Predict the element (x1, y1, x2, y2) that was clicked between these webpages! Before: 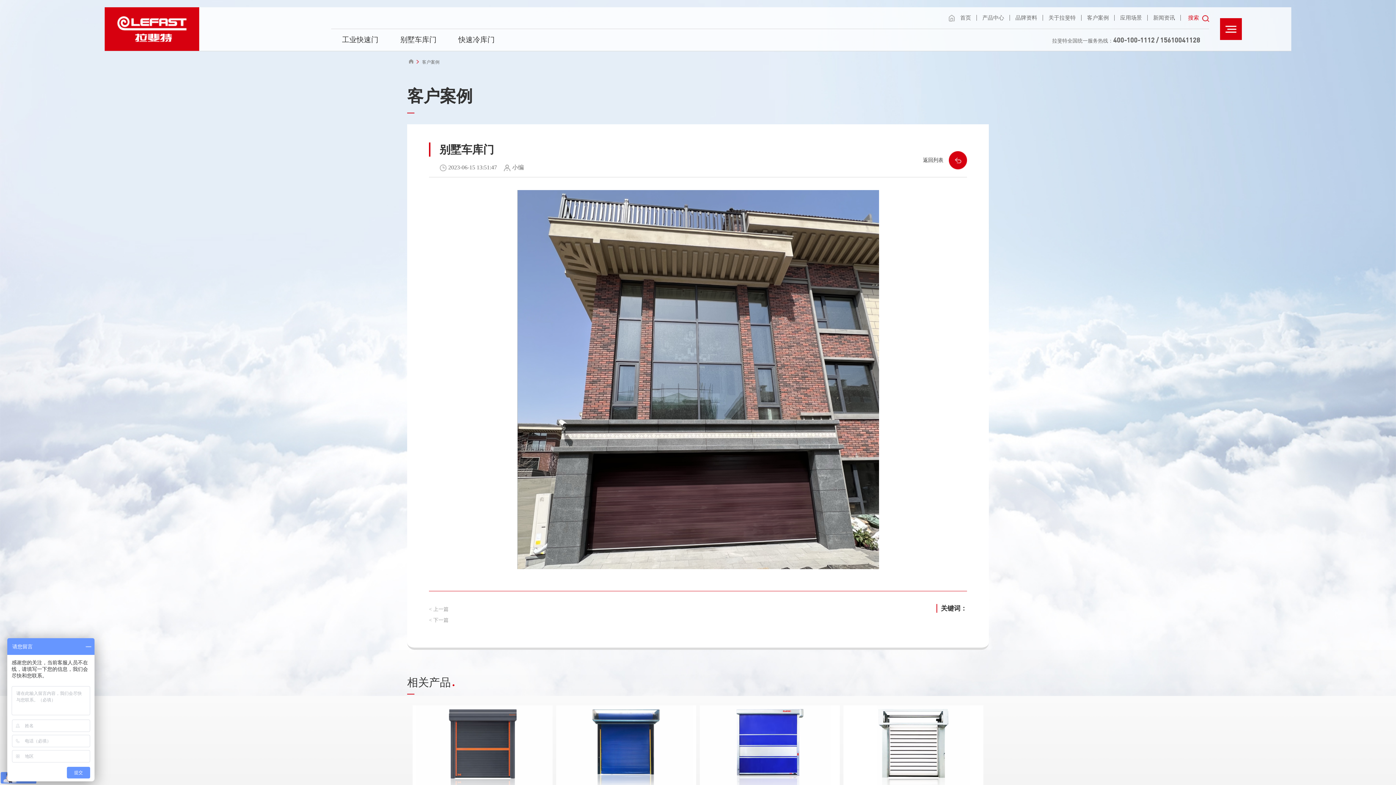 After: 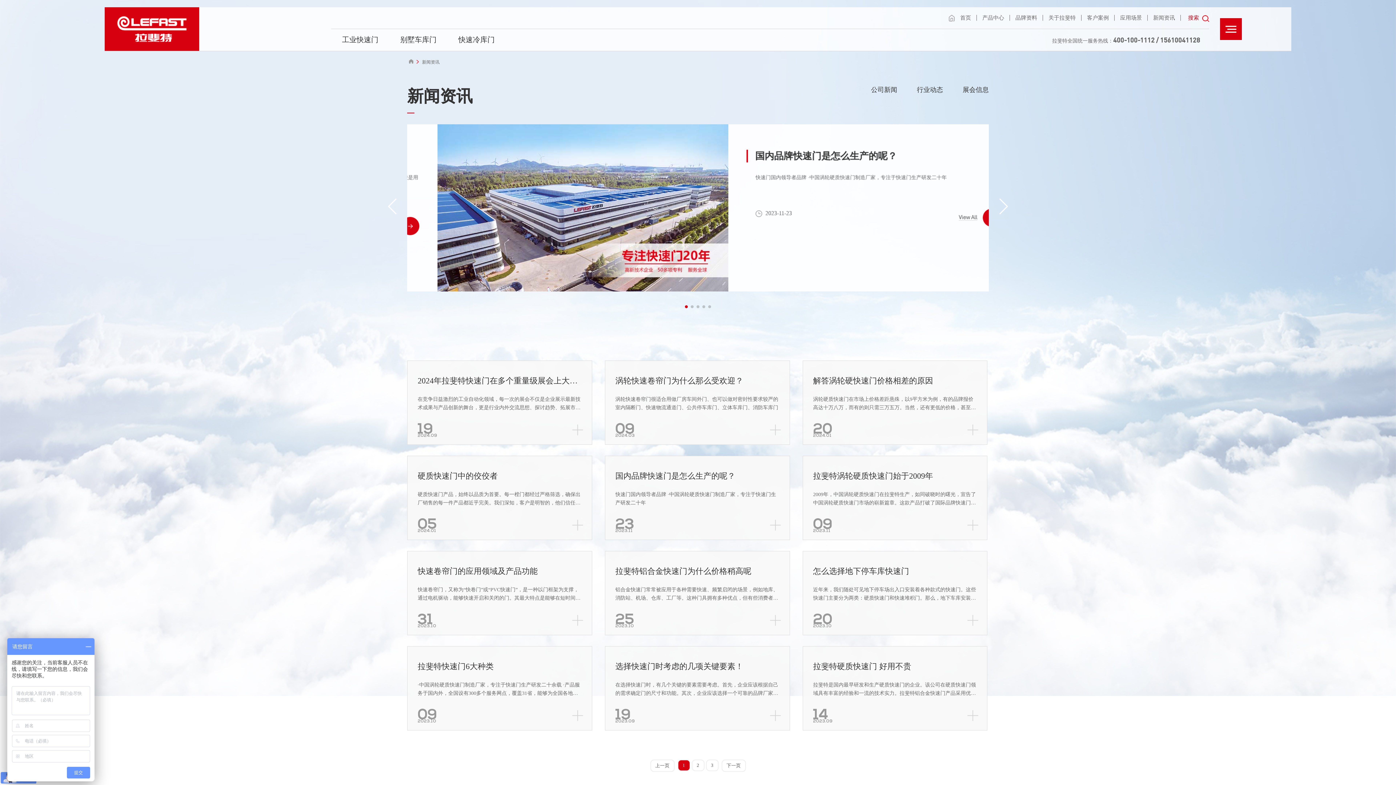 Action: label: 新闻资讯 bbox: (1148, 14, 1181, 20)